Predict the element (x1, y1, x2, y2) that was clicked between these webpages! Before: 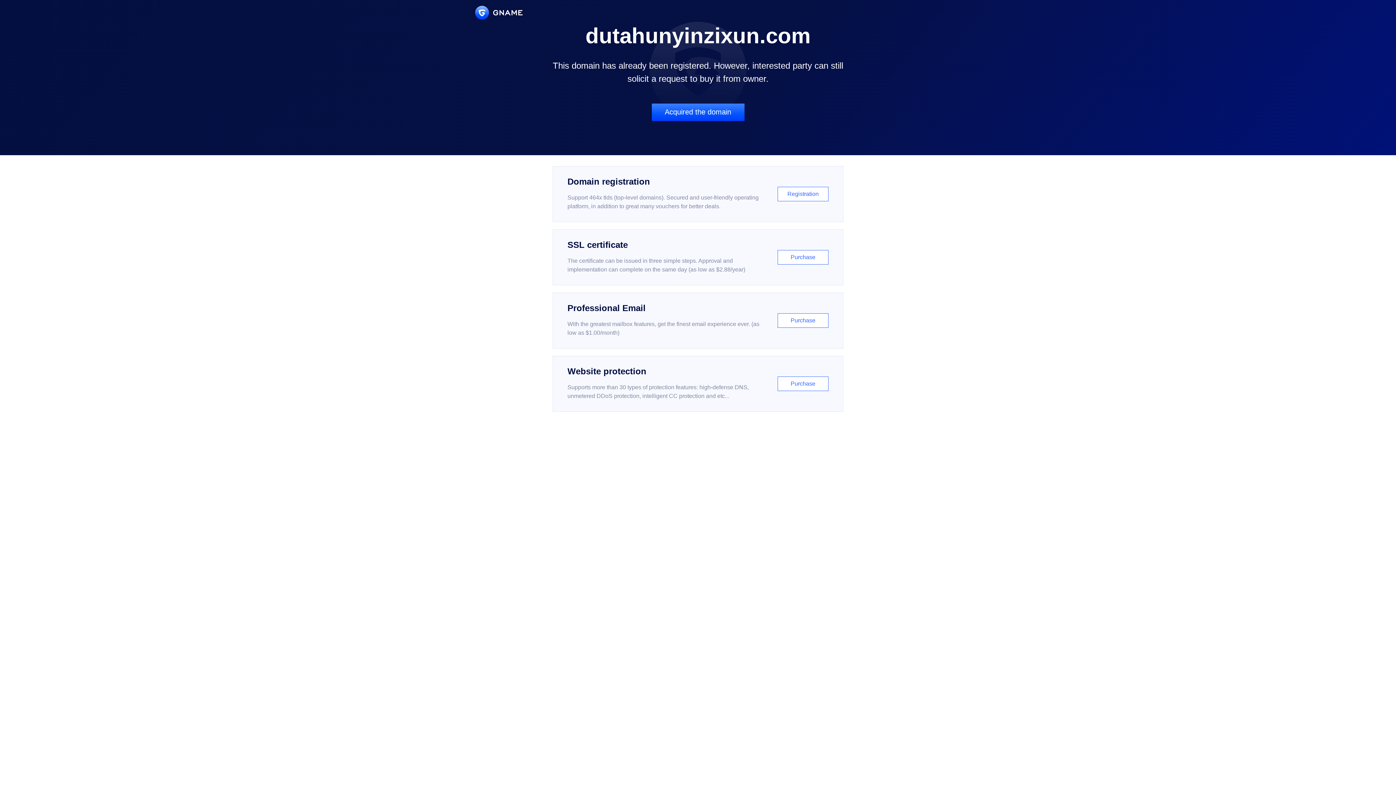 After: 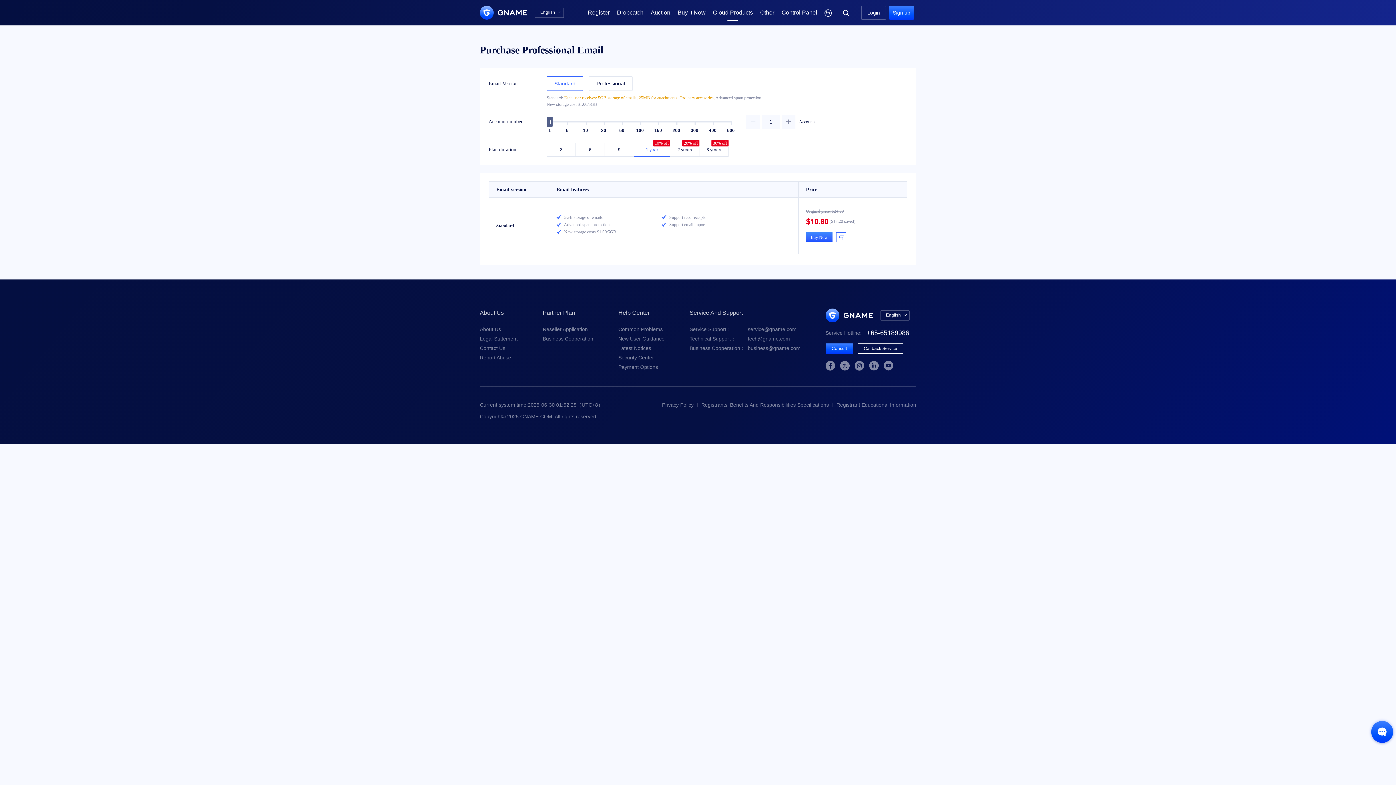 Action: bbox: (552, 292, 843, 348) label: Professional Email

With the greatest mailbox features, get the finest email experience ever. (as low as $1.00/month)

Purchase